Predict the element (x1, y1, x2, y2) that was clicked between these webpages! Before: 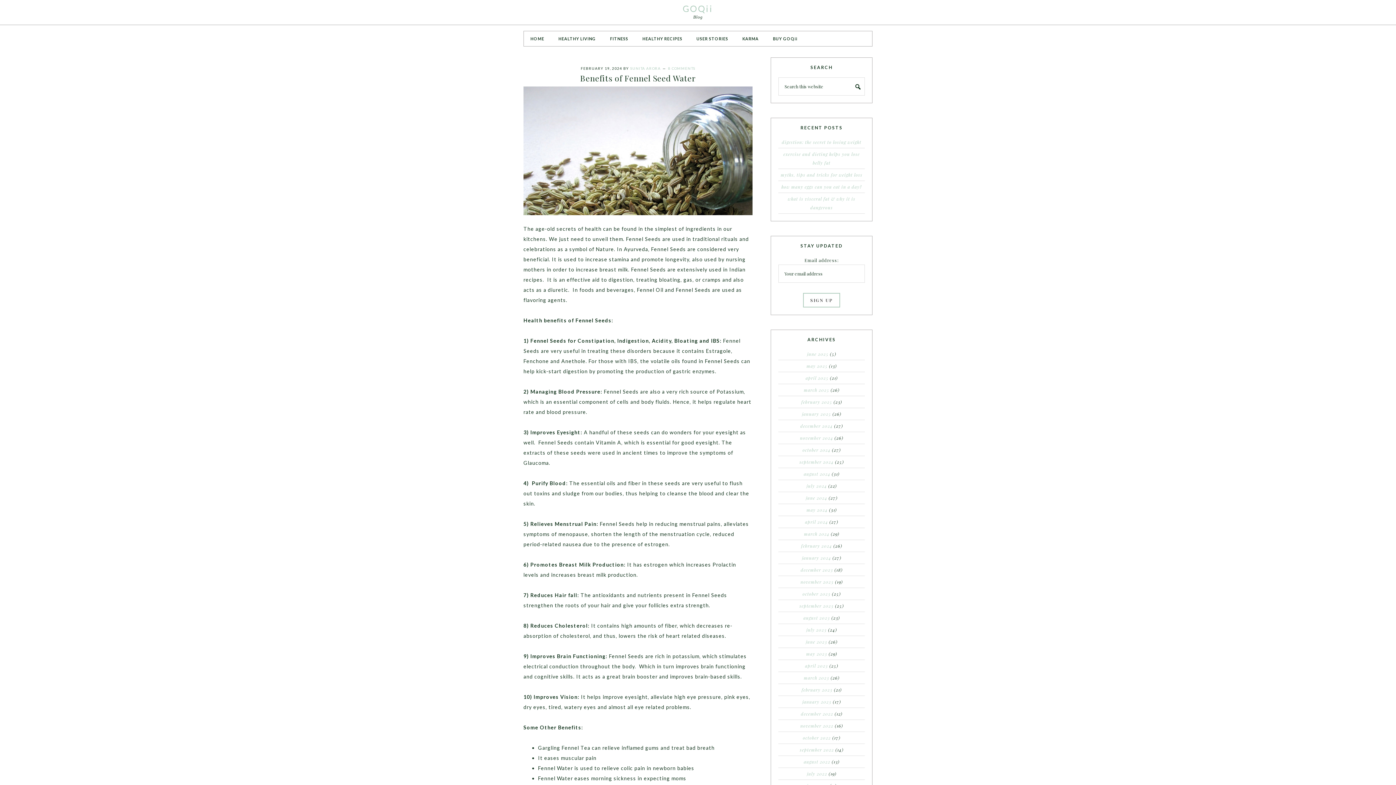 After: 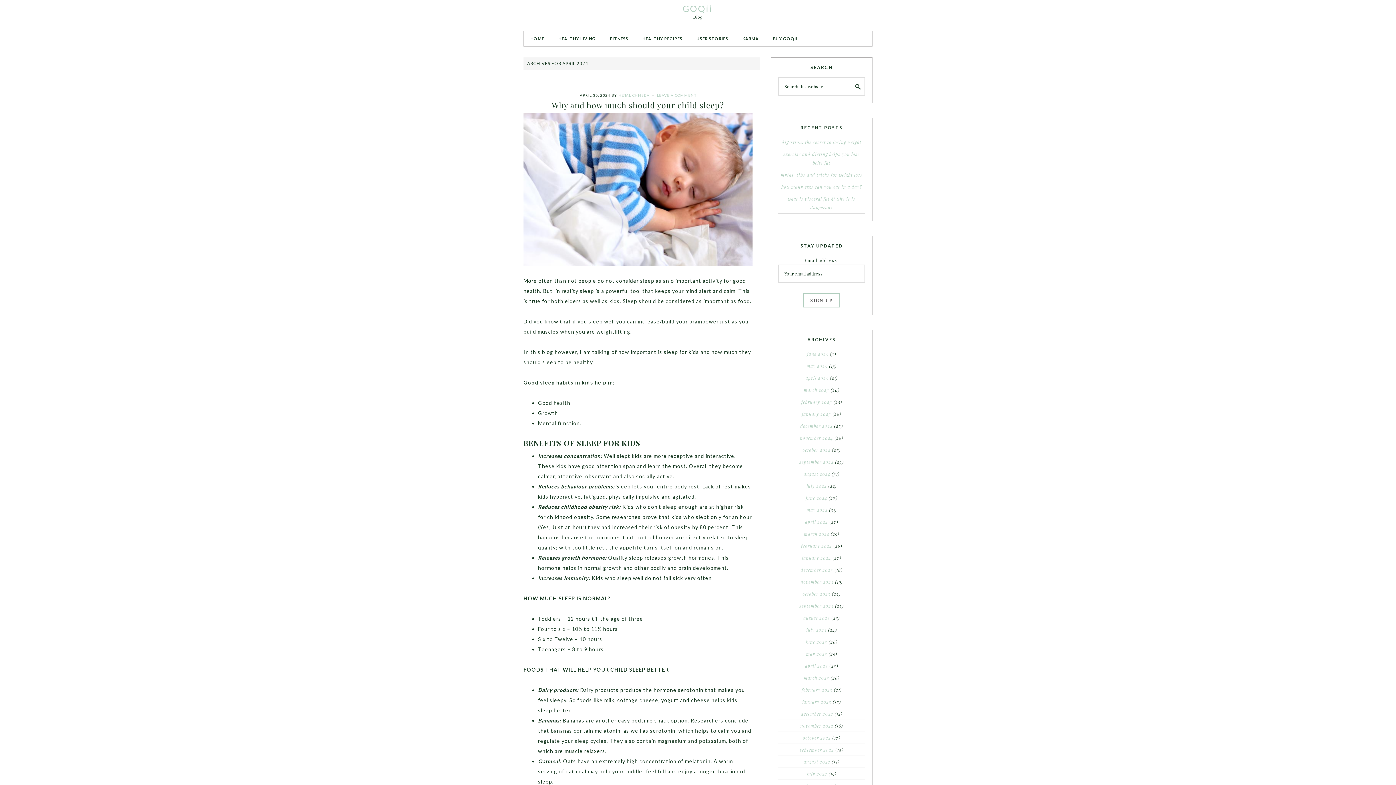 Action: label: april 2024 bbox: (805, 519, 828, 525)